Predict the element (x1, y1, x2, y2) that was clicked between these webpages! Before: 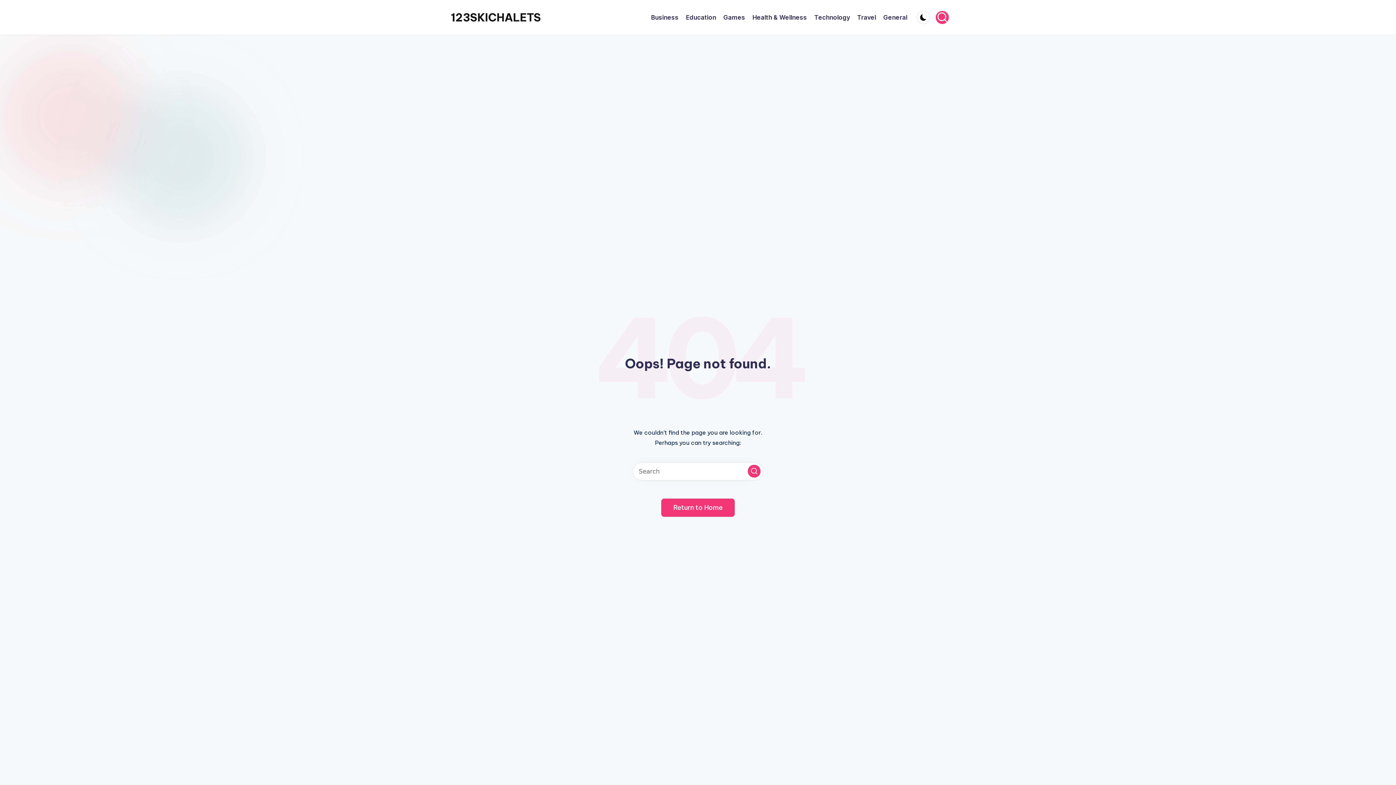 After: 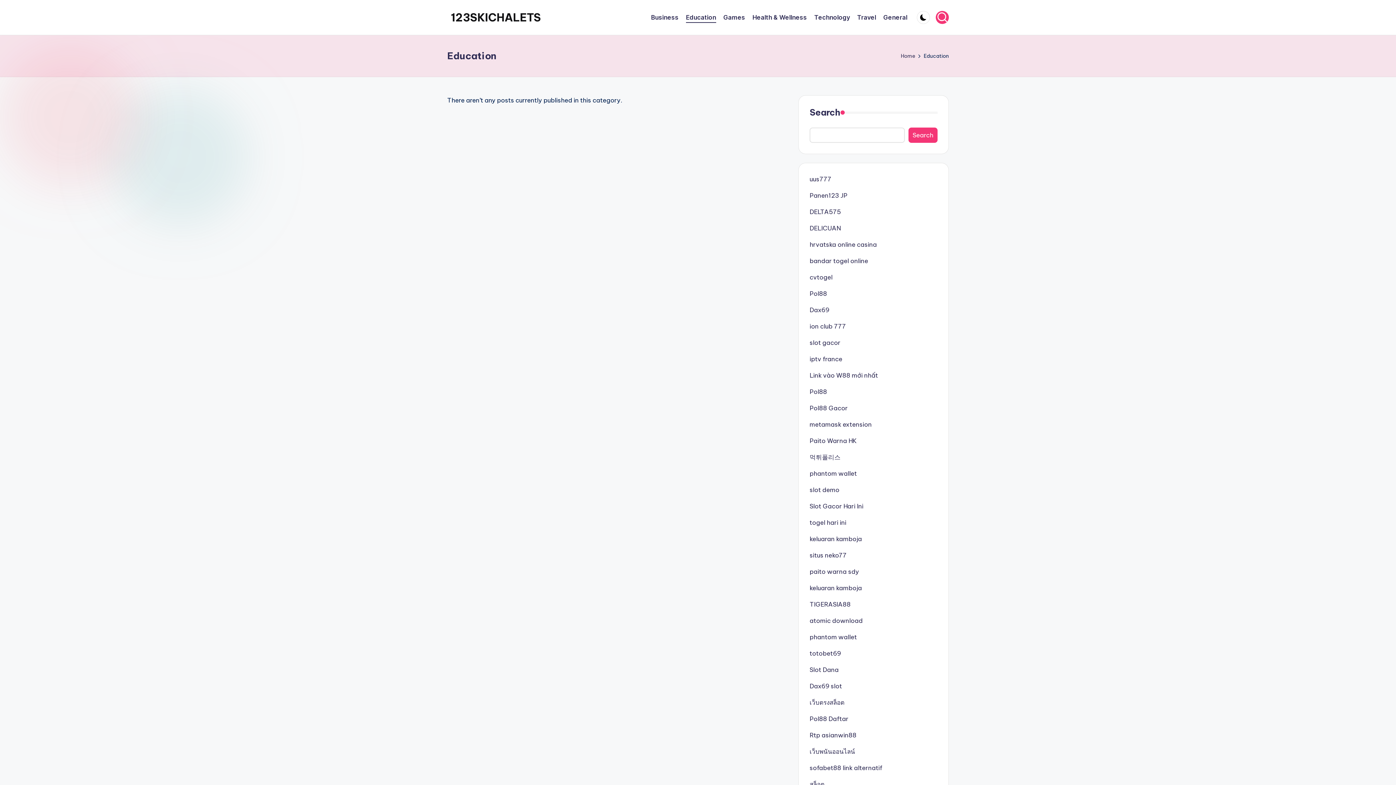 Action: label: Education bbox: (686, 12, 716, 22)